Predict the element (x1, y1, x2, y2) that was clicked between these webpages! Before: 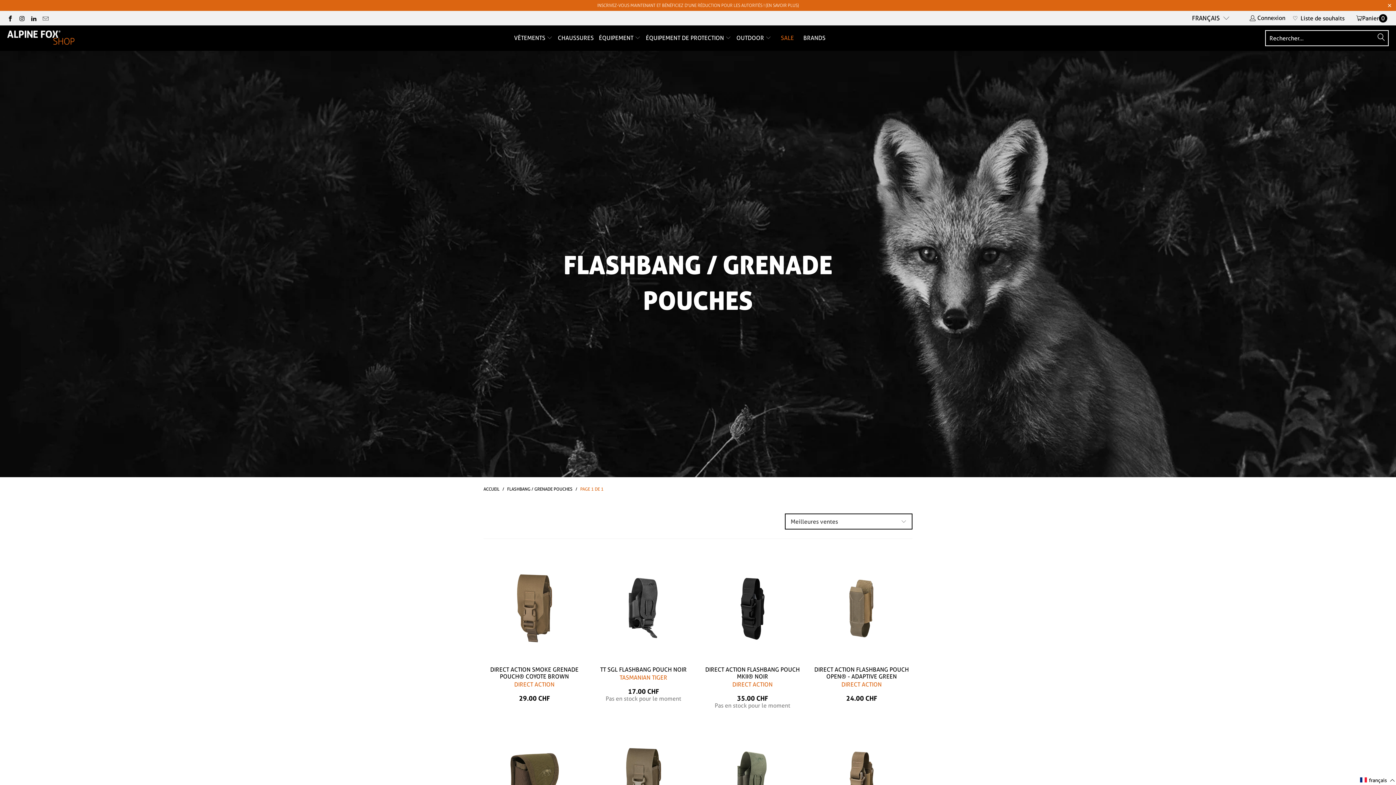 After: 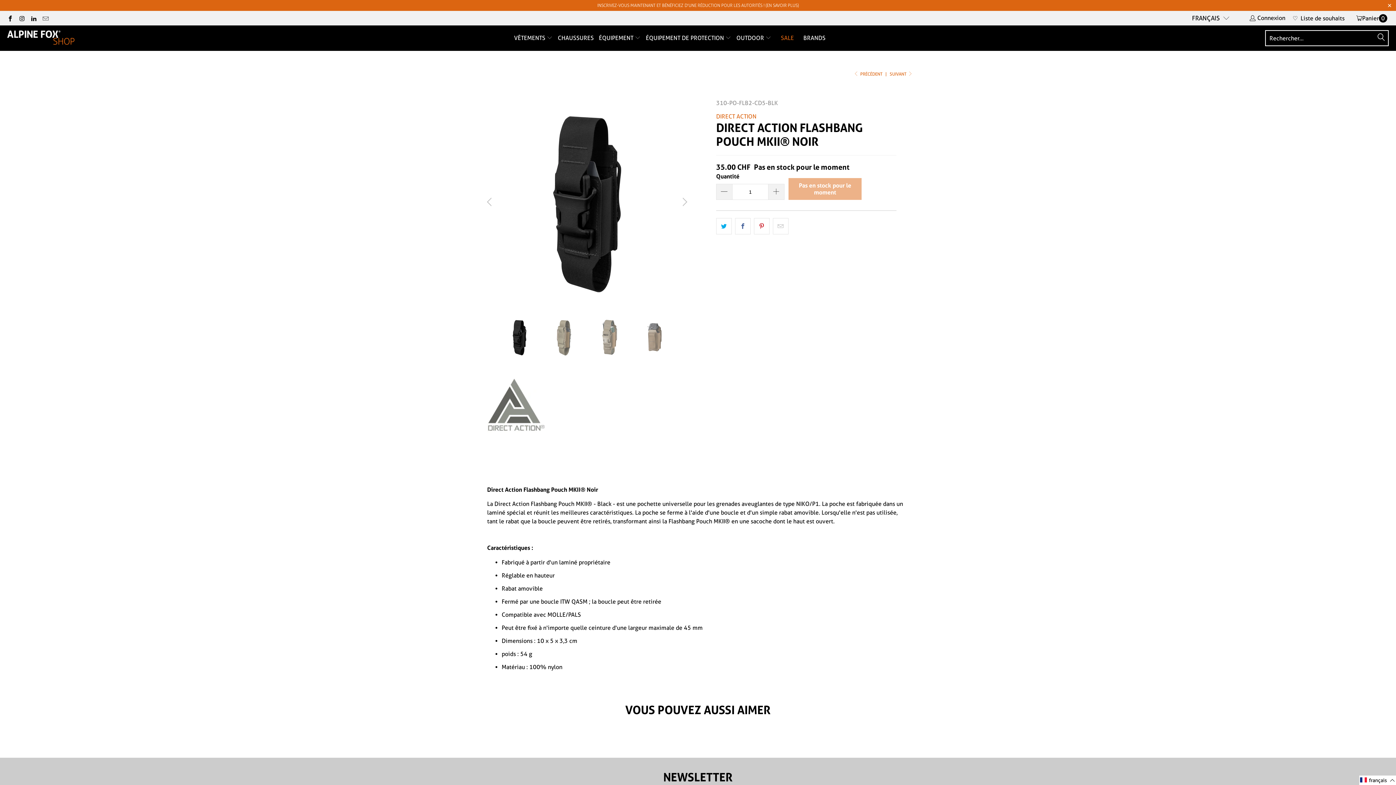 Action: bbox: (701, 557, 803, 659)